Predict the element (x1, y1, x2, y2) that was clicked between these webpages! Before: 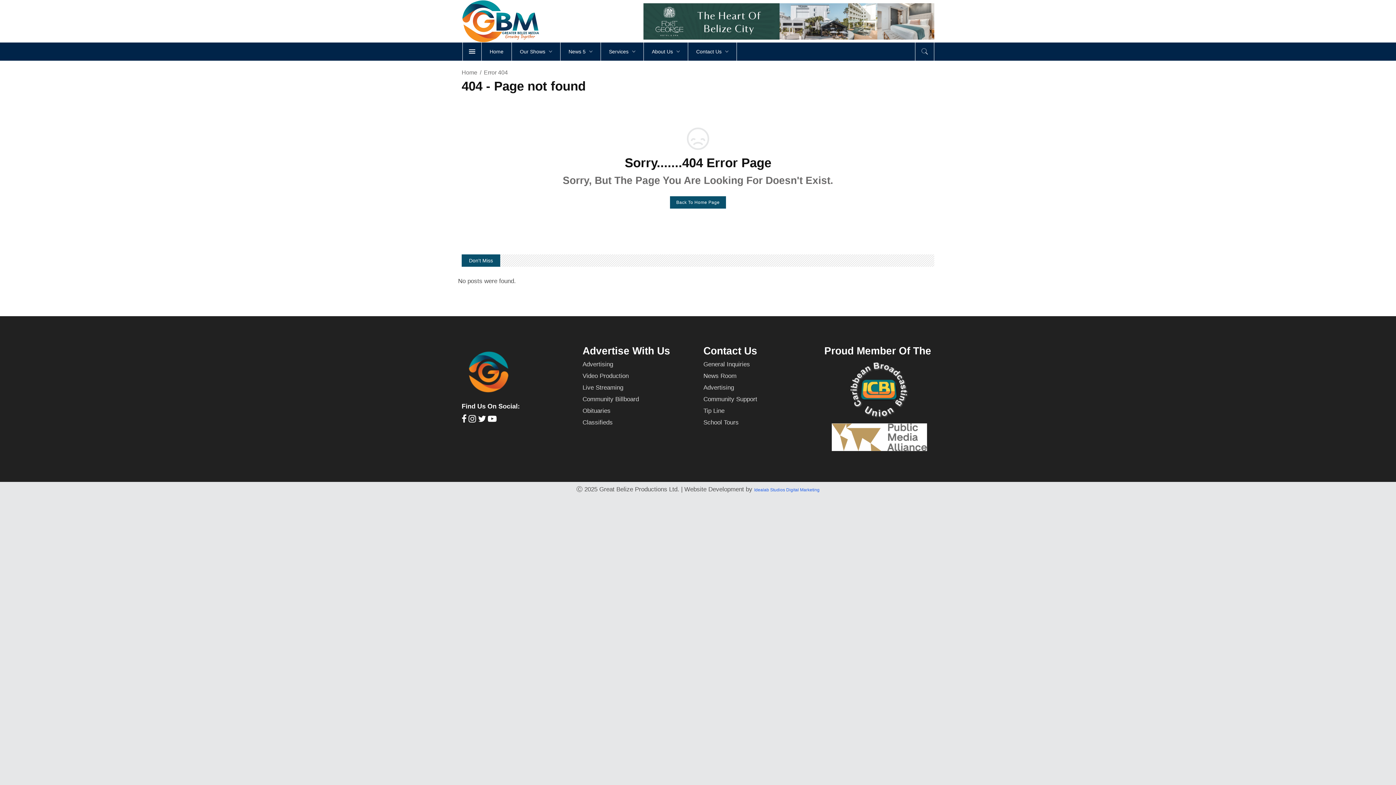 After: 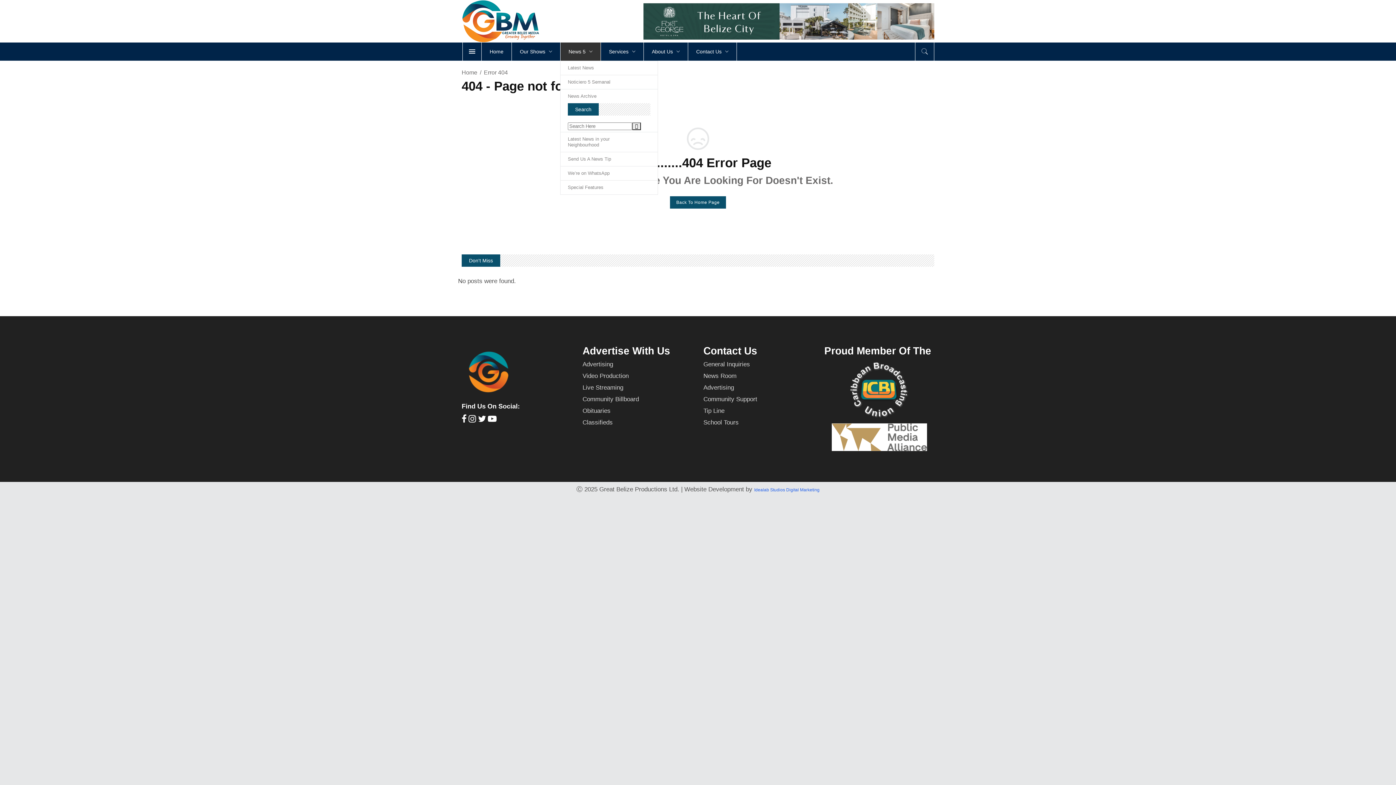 Action: label: News 5 bbox: (560, 42, 600, 60)